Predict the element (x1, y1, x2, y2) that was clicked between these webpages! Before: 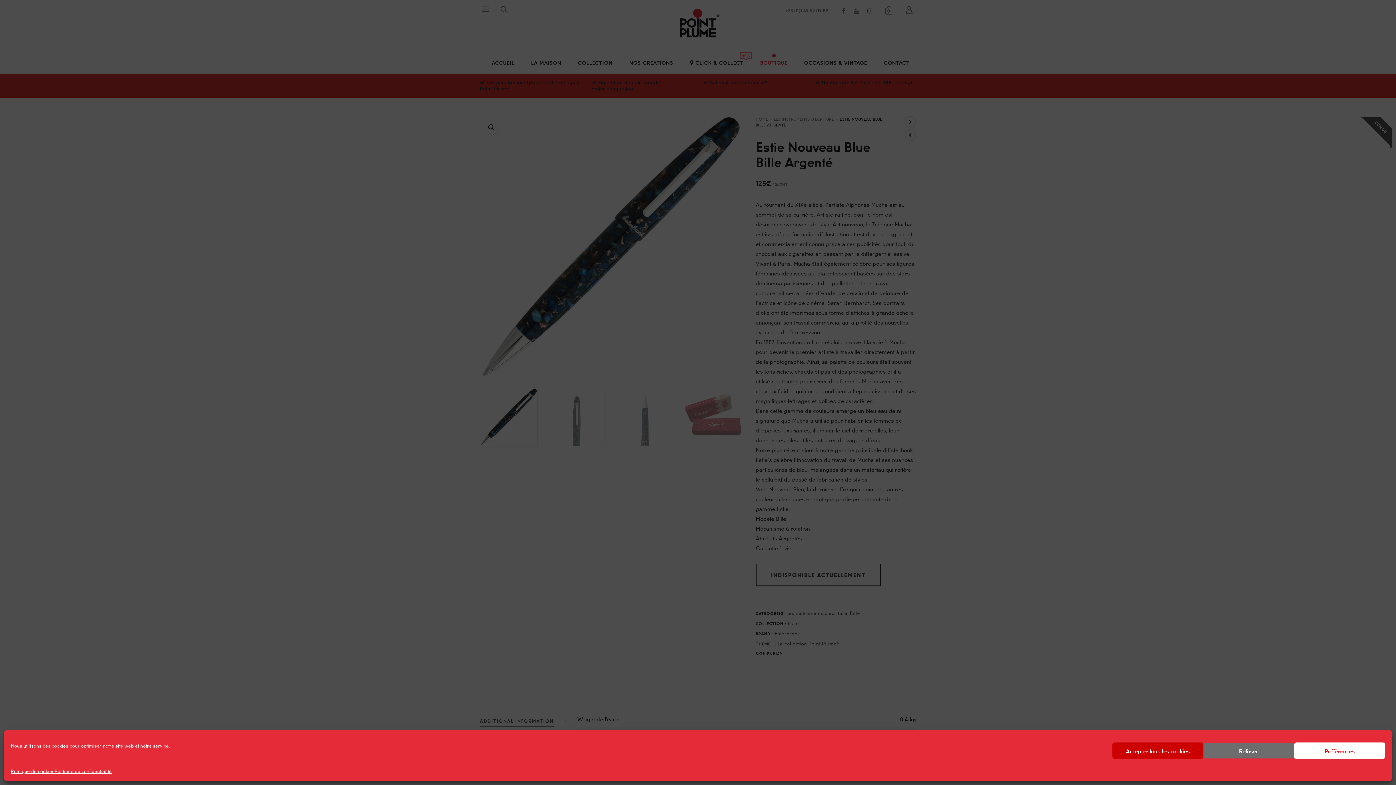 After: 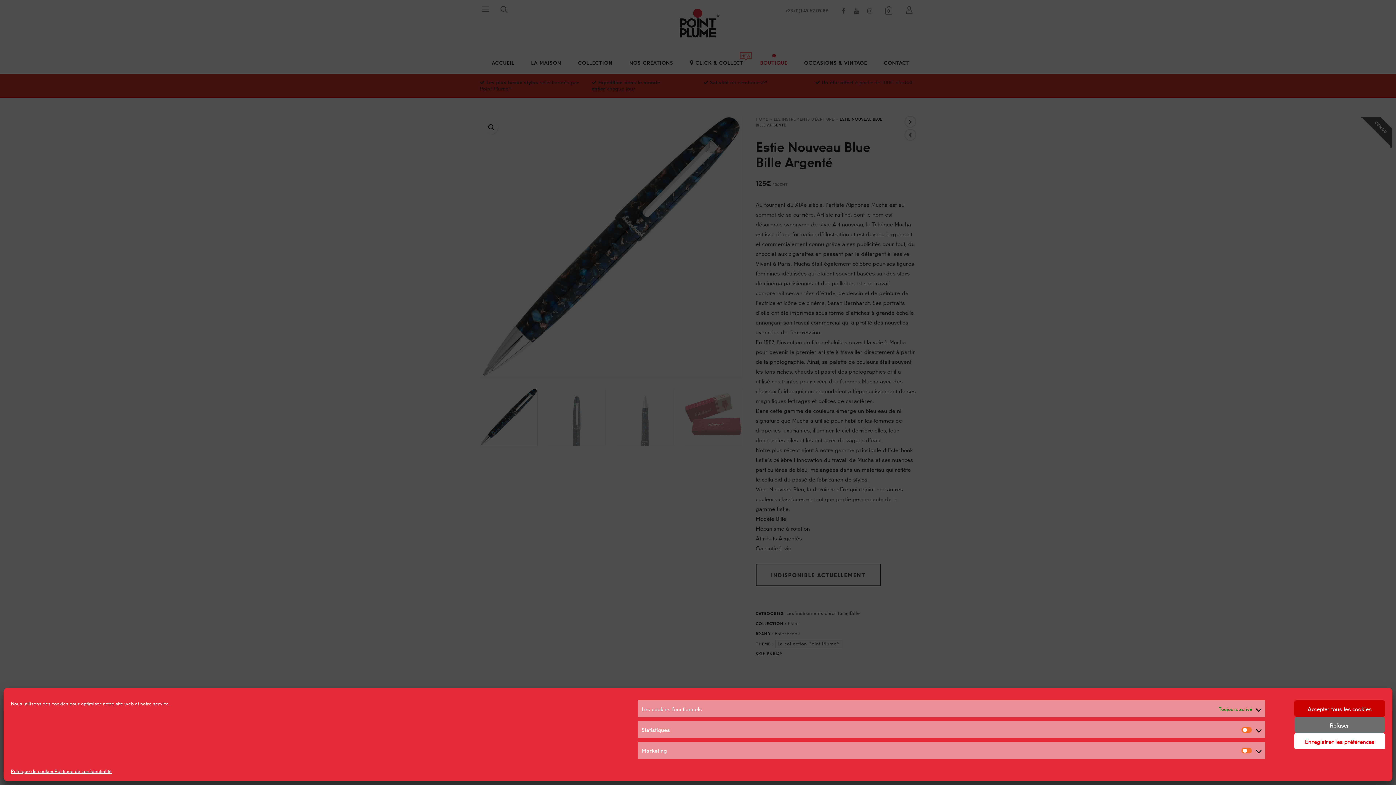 Action: bbox: (1294, 742, 1385, 759) label: Préférences